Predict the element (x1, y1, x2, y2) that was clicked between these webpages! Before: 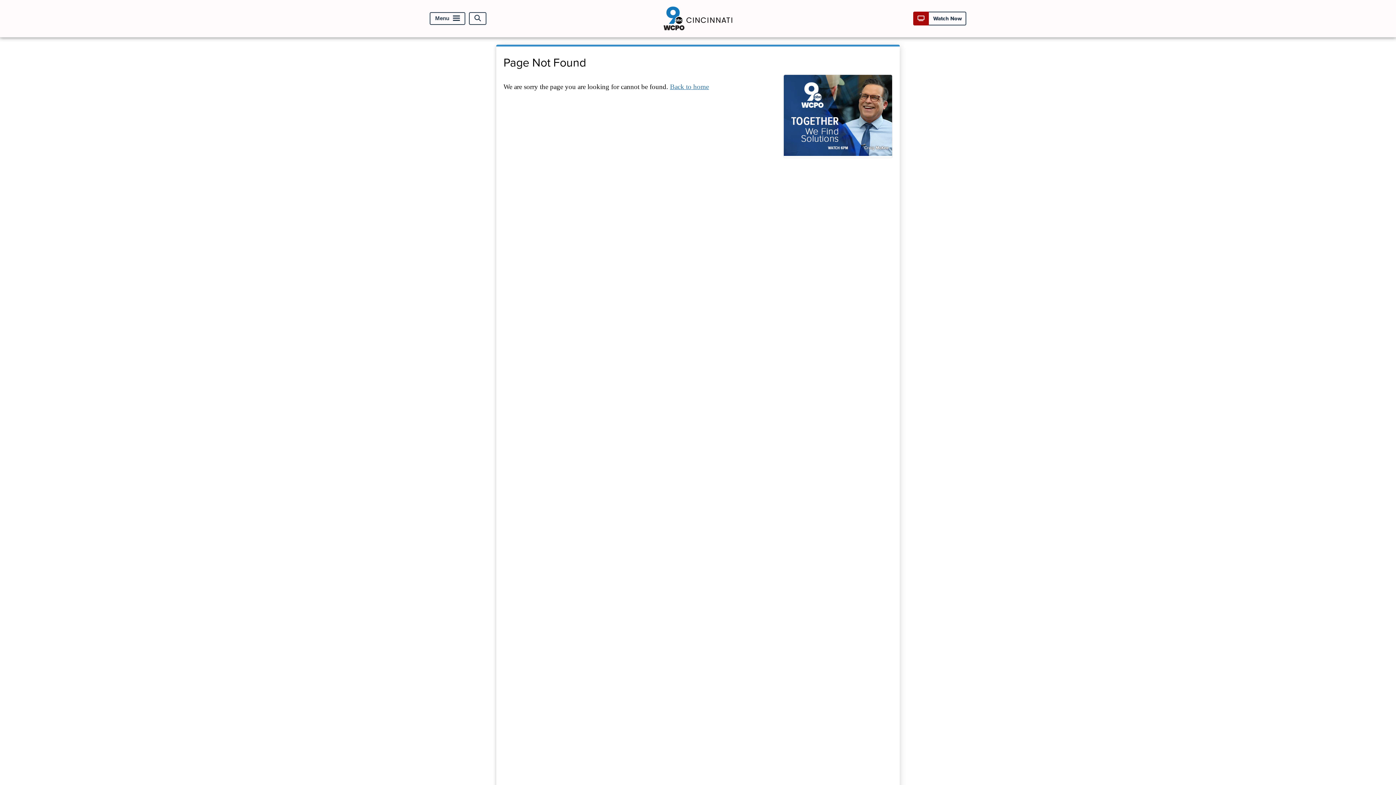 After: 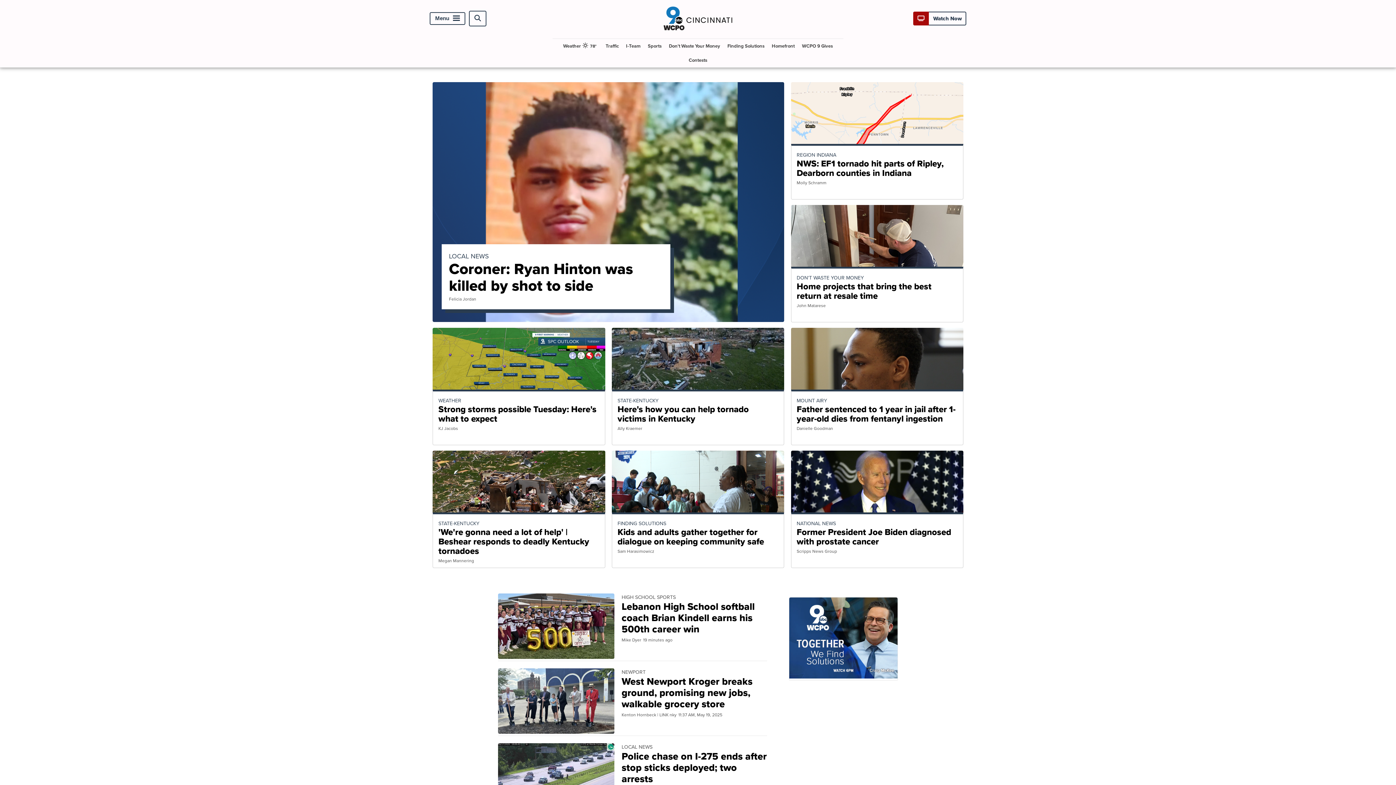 Action: label: Back to home bbox: (670, 82, 709, 90)